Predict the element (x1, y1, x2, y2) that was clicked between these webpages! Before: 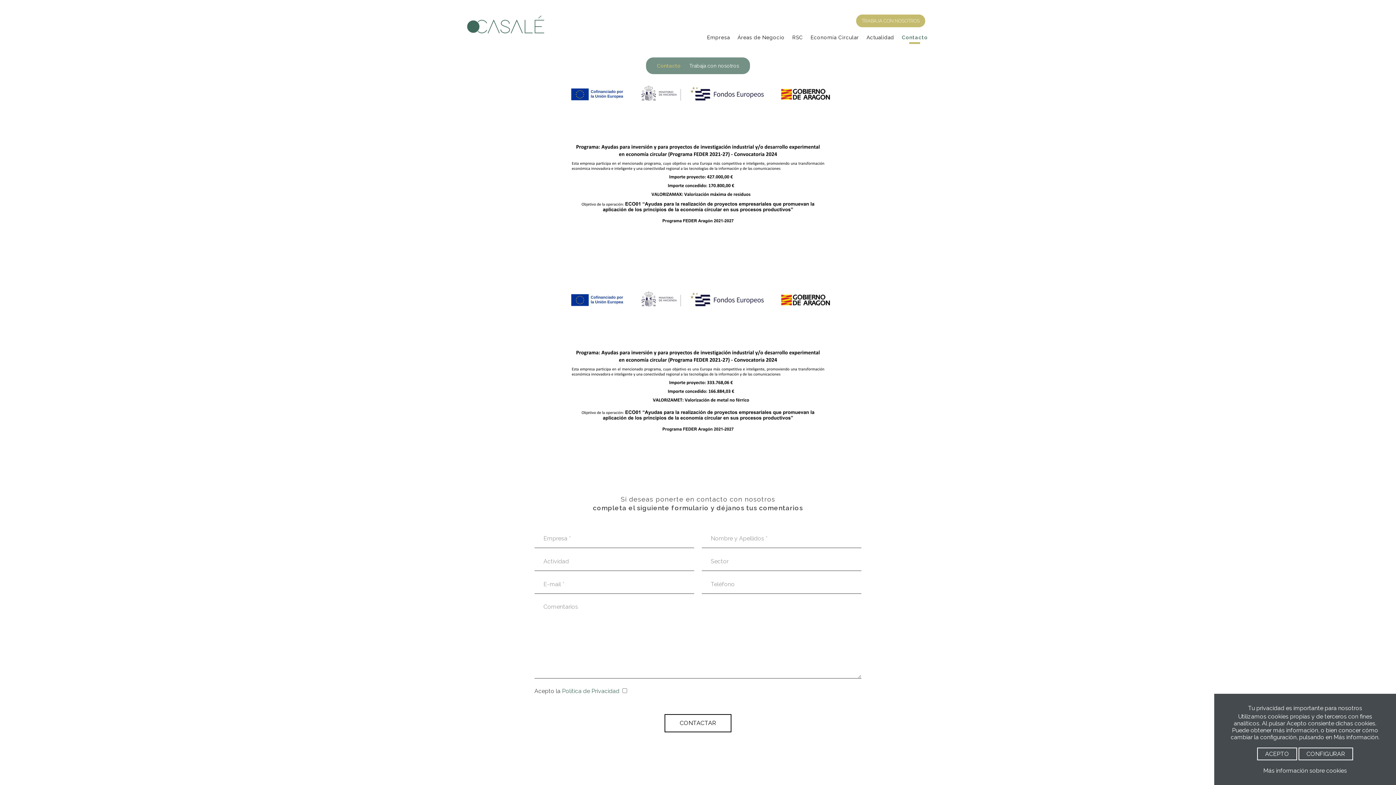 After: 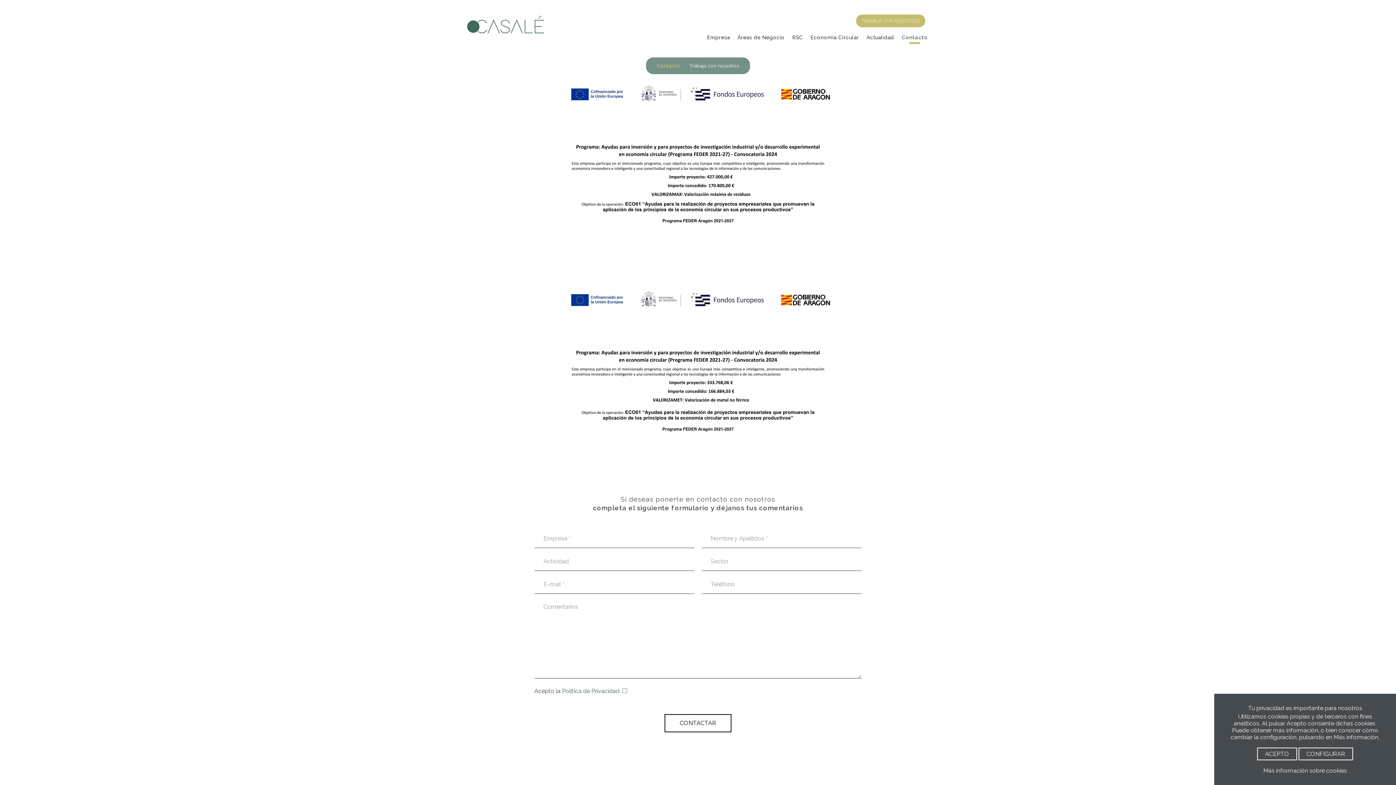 Action: bbox: (899, 34, 930, 44) label: Contacto